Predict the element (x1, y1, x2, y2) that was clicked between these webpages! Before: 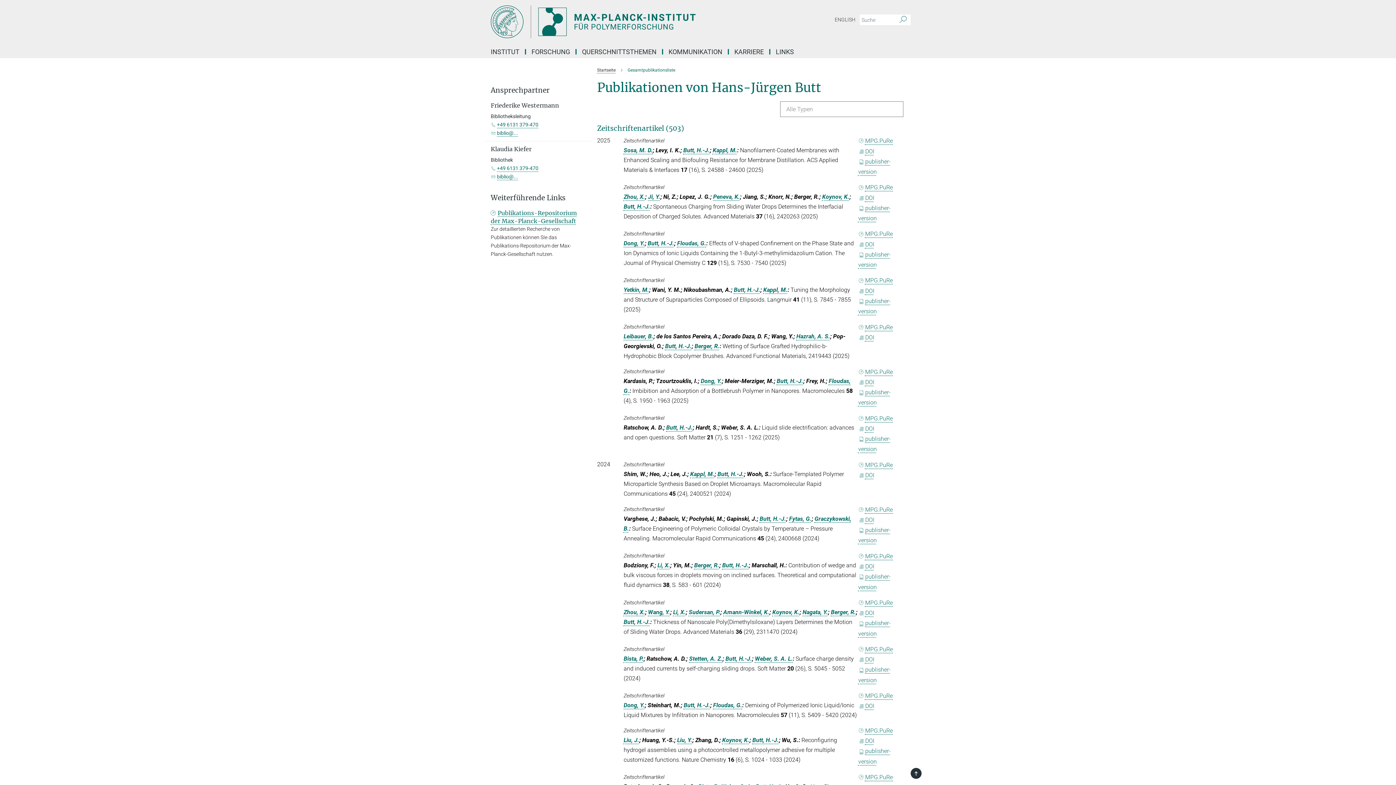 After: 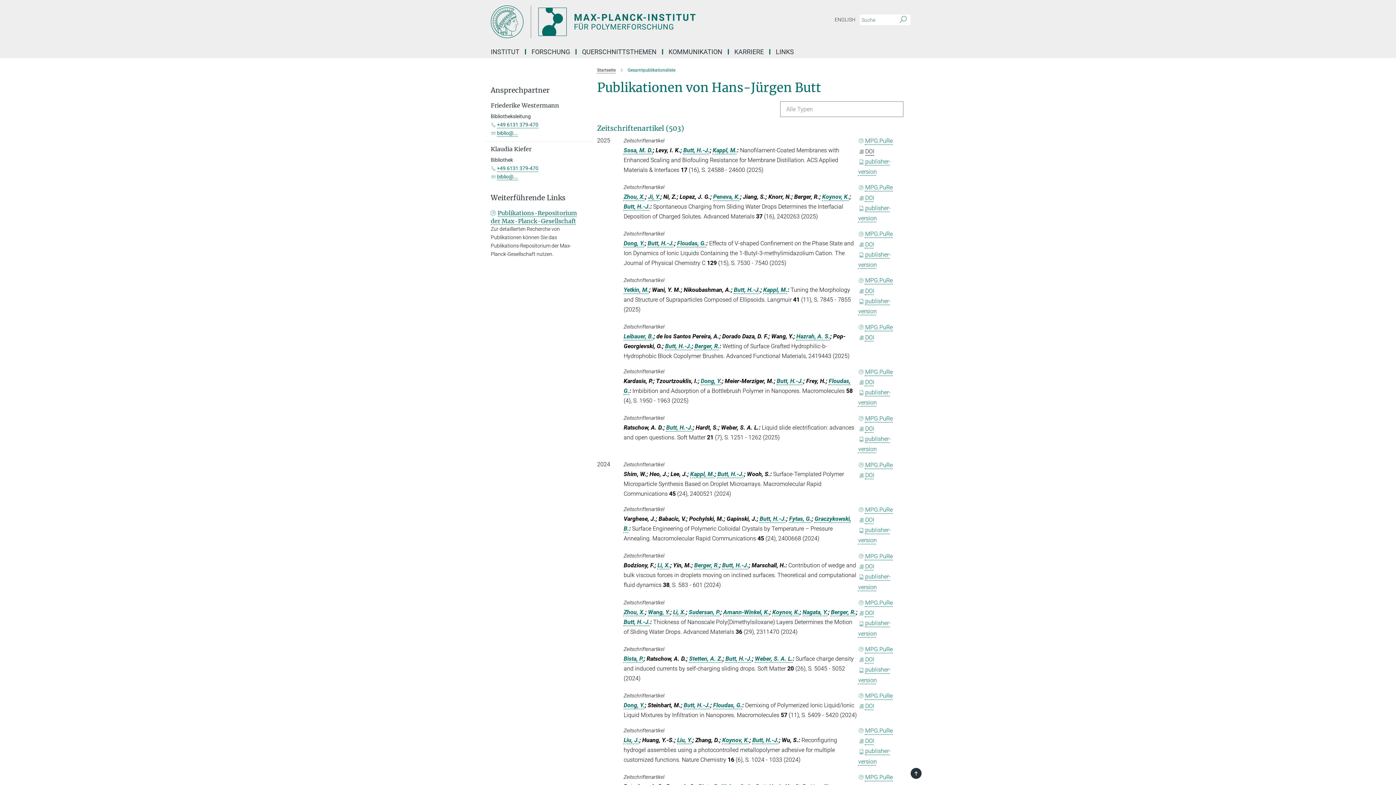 Action: bbox: (858, 147, 874, 154) label: DOI